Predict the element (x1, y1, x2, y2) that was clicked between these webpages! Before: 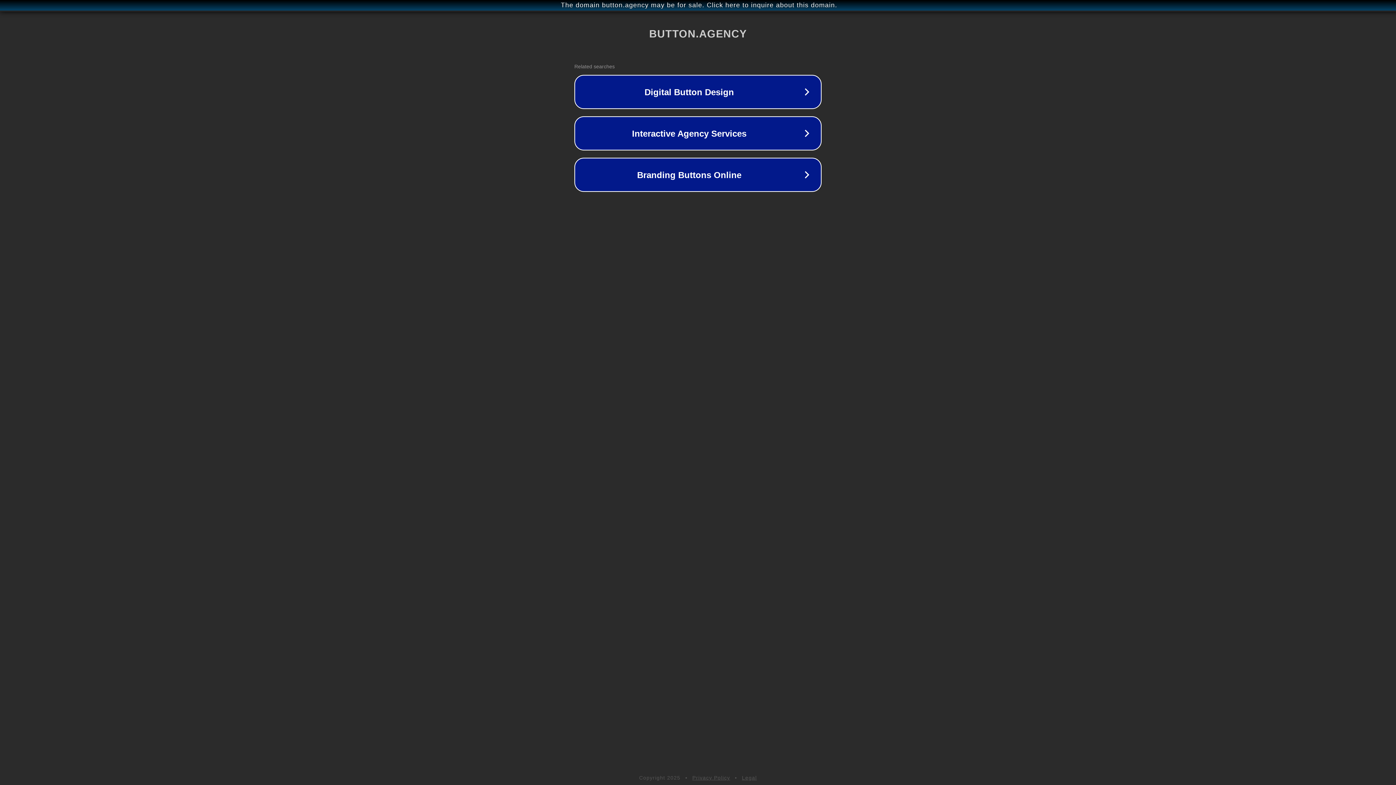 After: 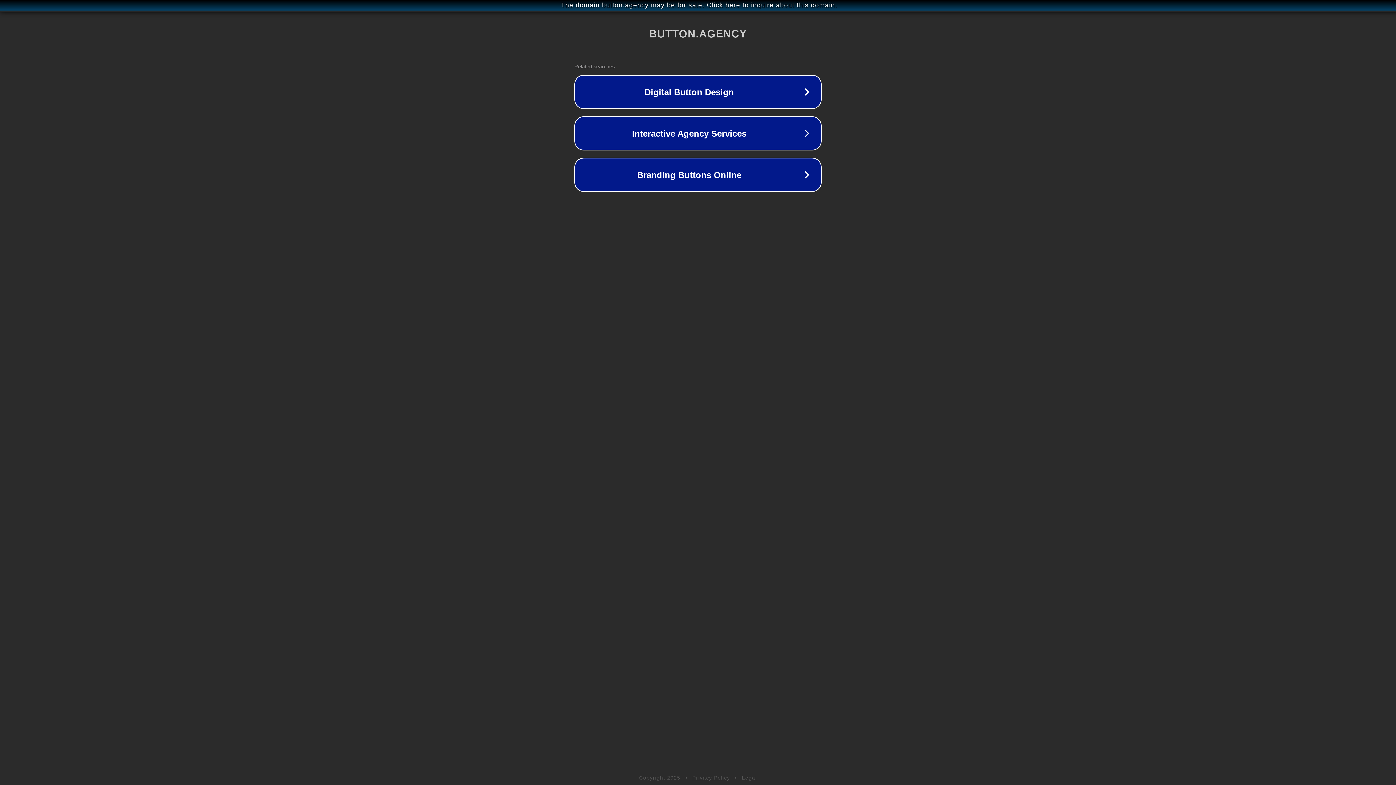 Action: label: Privacy Policy bbox: (692, 775, 730, 781)